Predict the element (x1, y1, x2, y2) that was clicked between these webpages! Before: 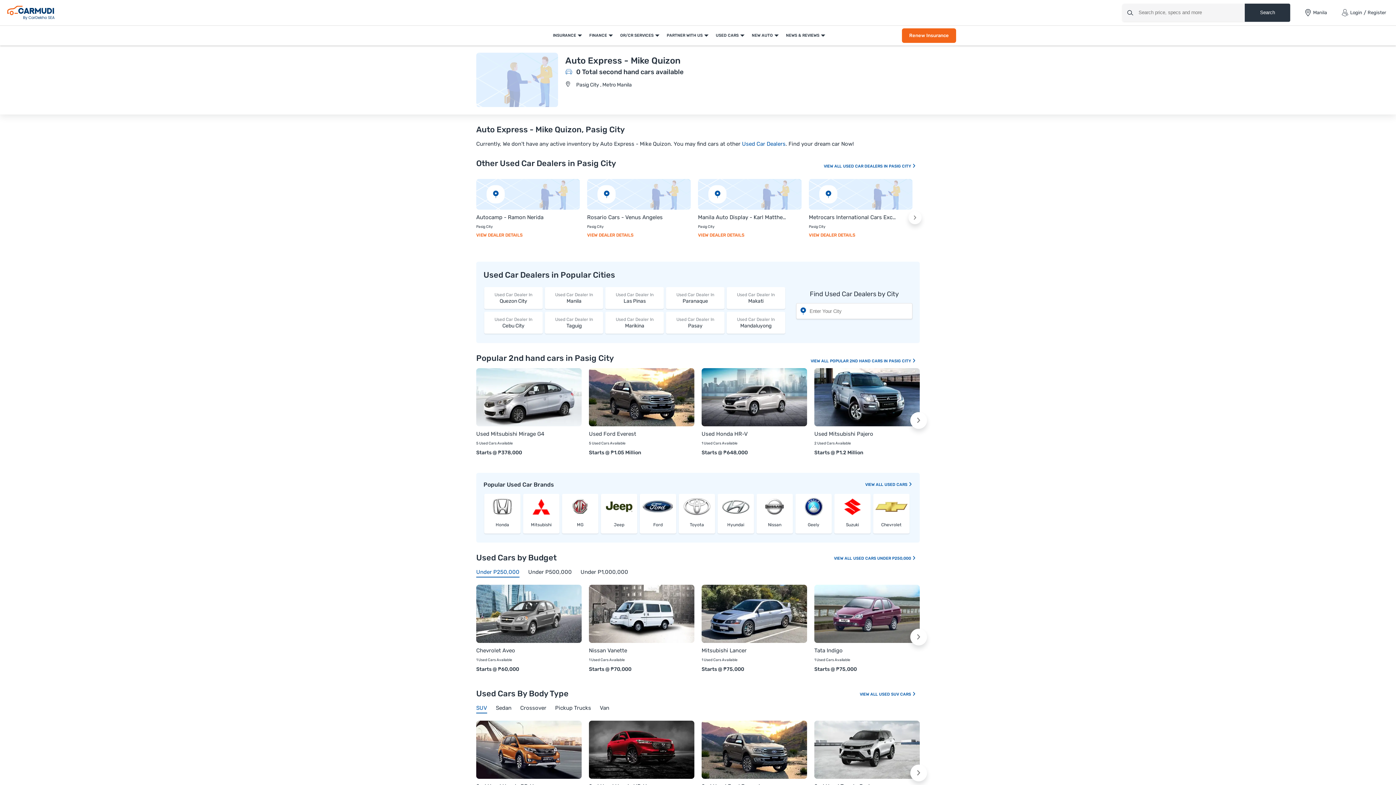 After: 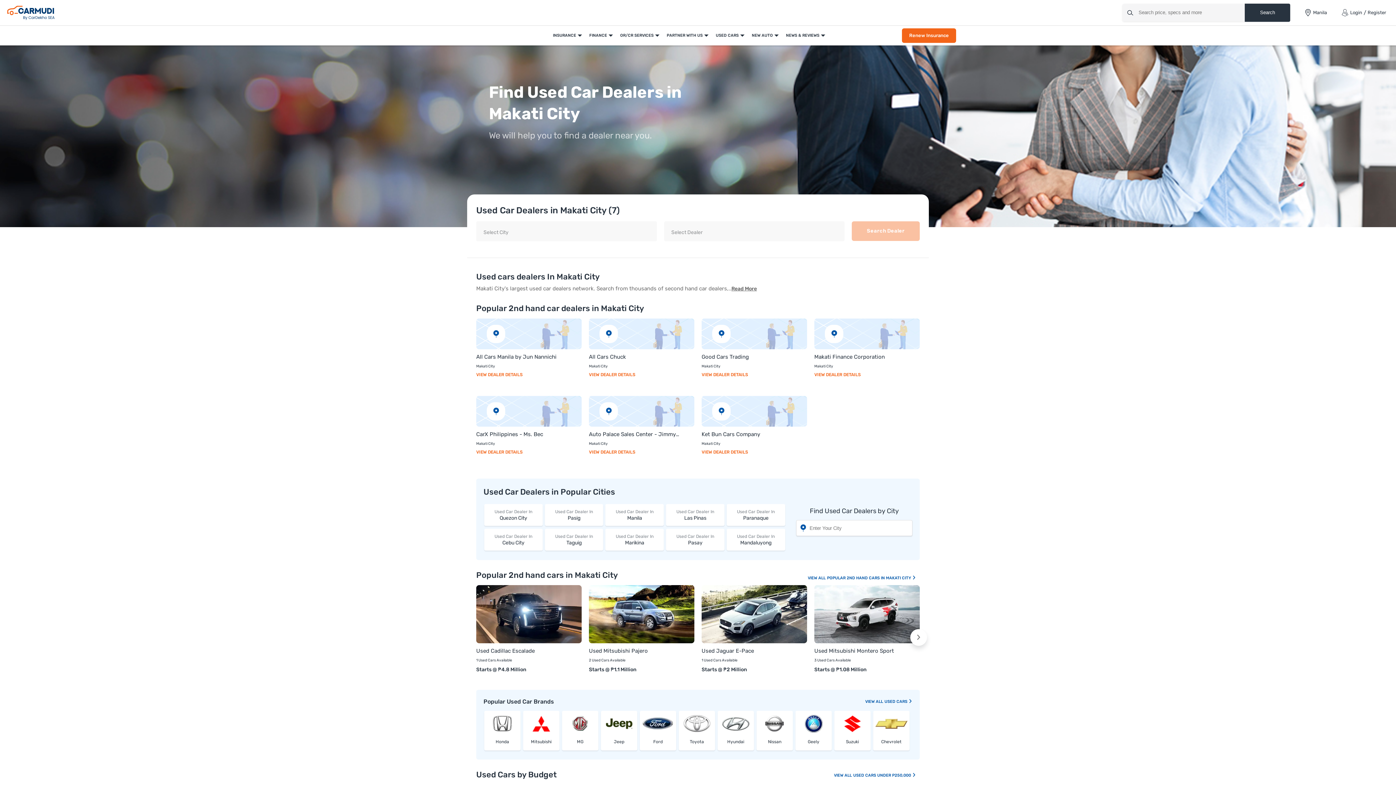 Action: bbox: (726, 287, 785, 309) label: Used Car Dealer In
Makati